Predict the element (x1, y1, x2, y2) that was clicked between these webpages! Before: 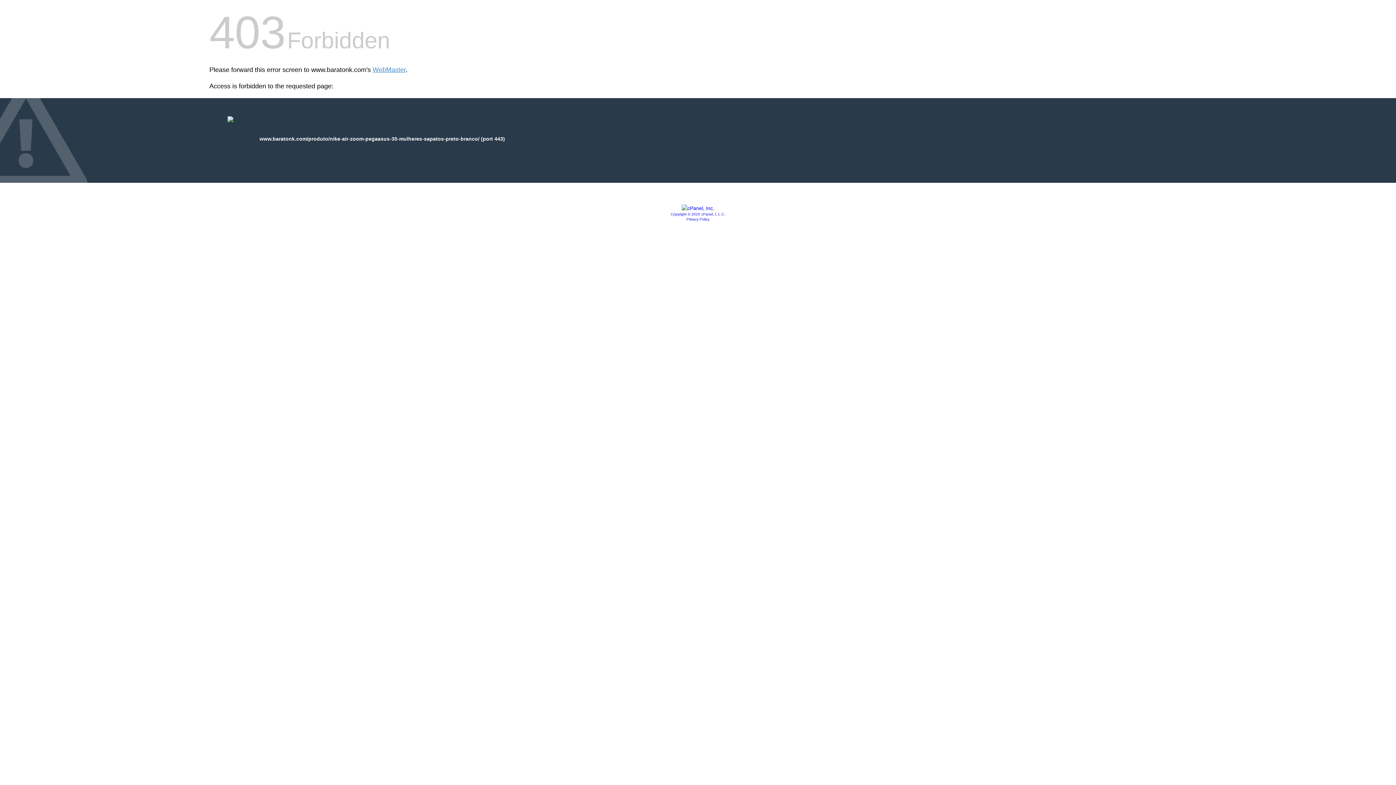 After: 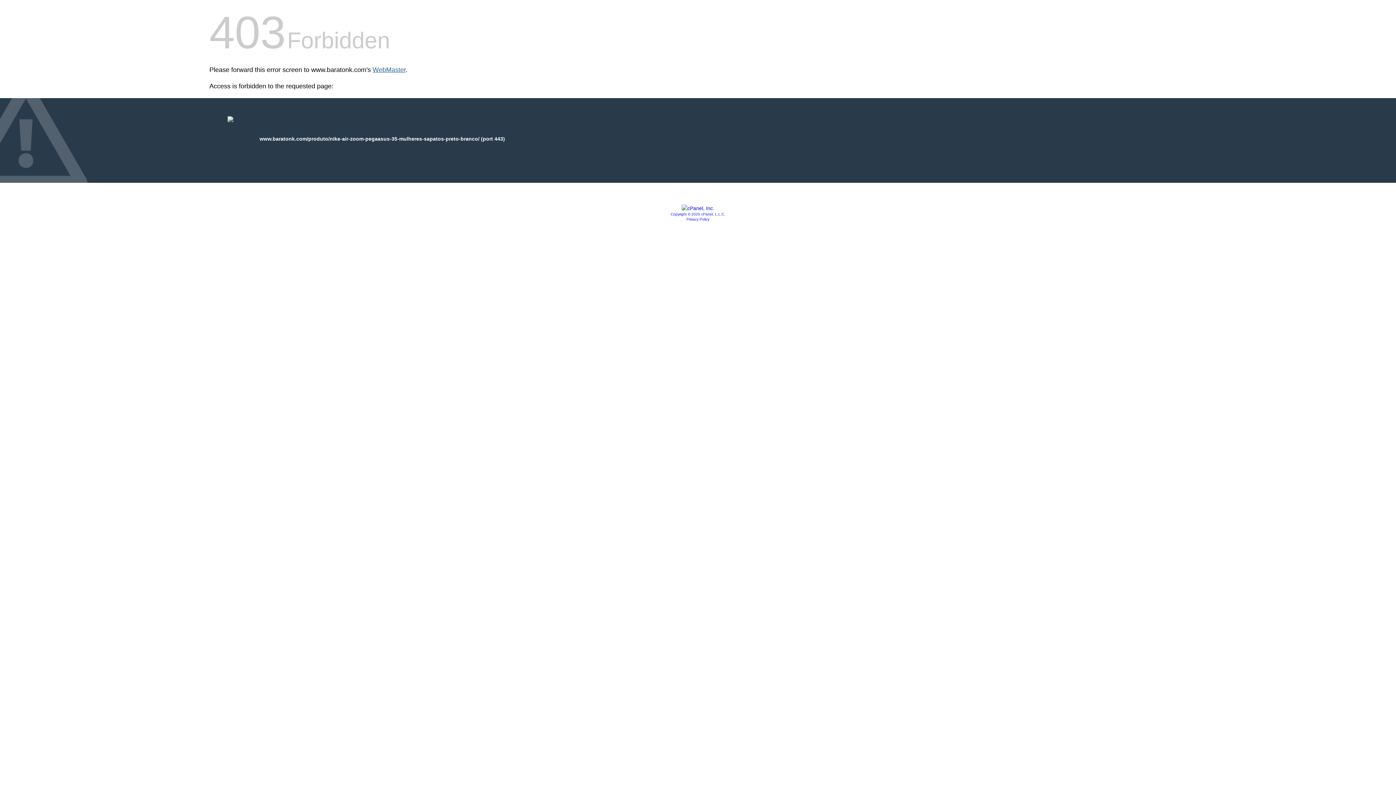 Action: bbox: (372, 66, 405, 73) label: WebMaster